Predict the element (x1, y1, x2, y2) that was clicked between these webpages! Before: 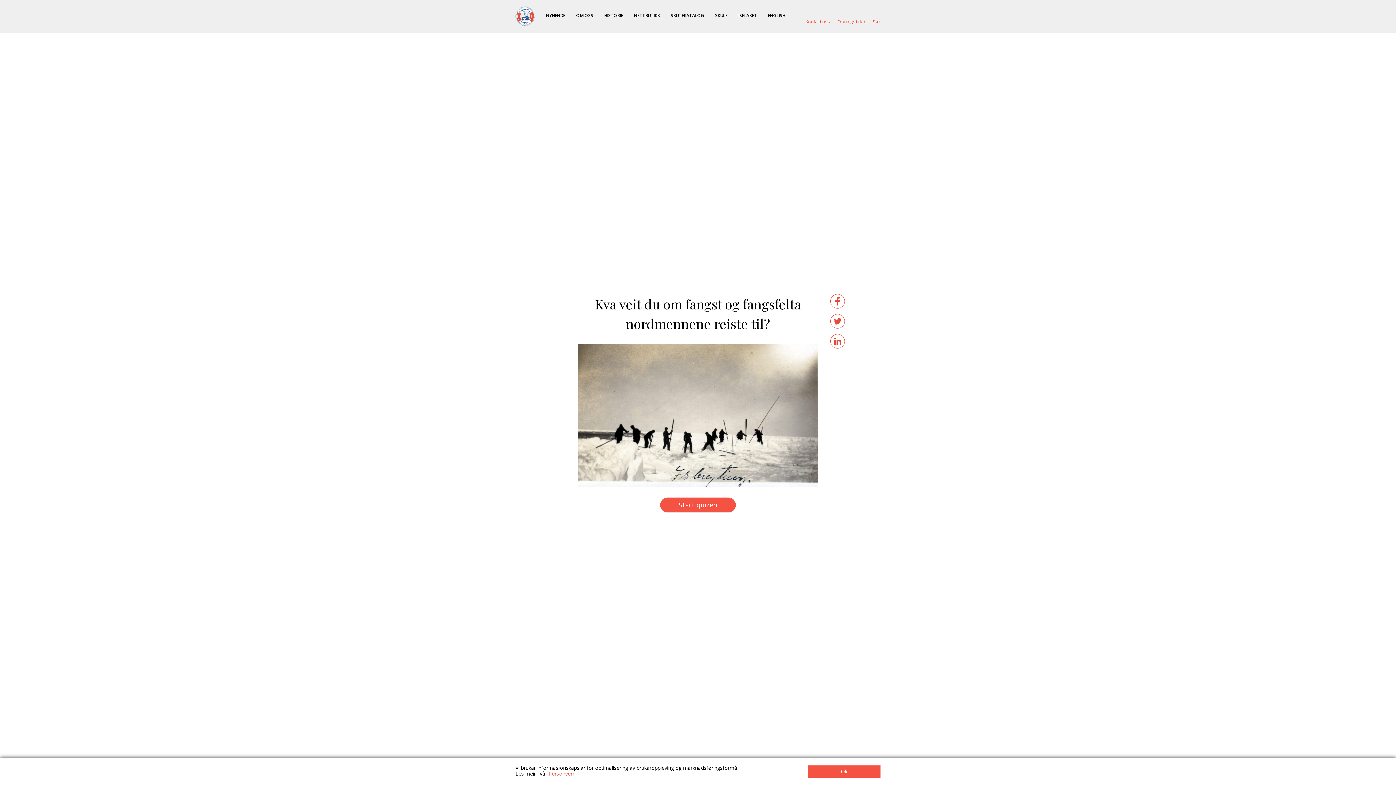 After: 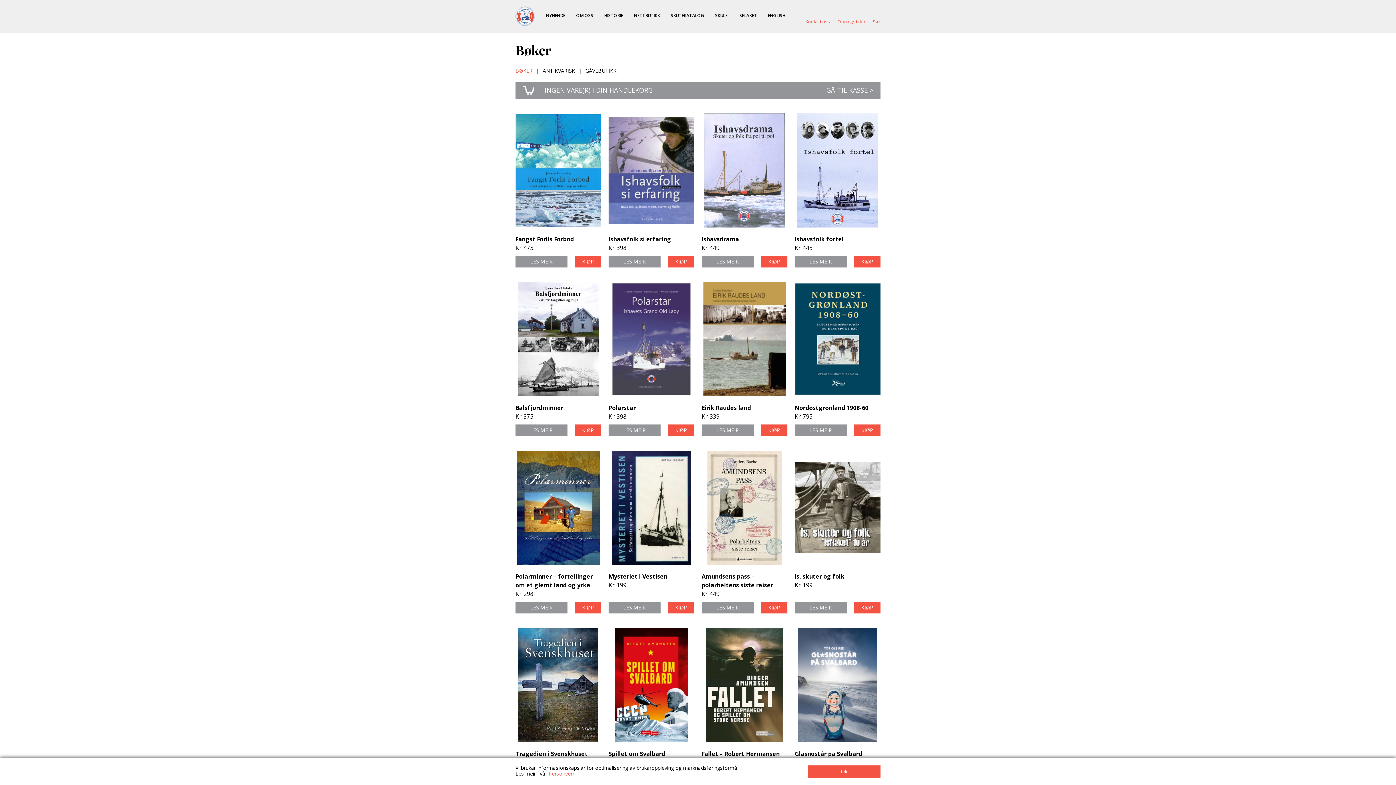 Action: bbox: (634, 12, 660, 18) label: NETTBUTIKK